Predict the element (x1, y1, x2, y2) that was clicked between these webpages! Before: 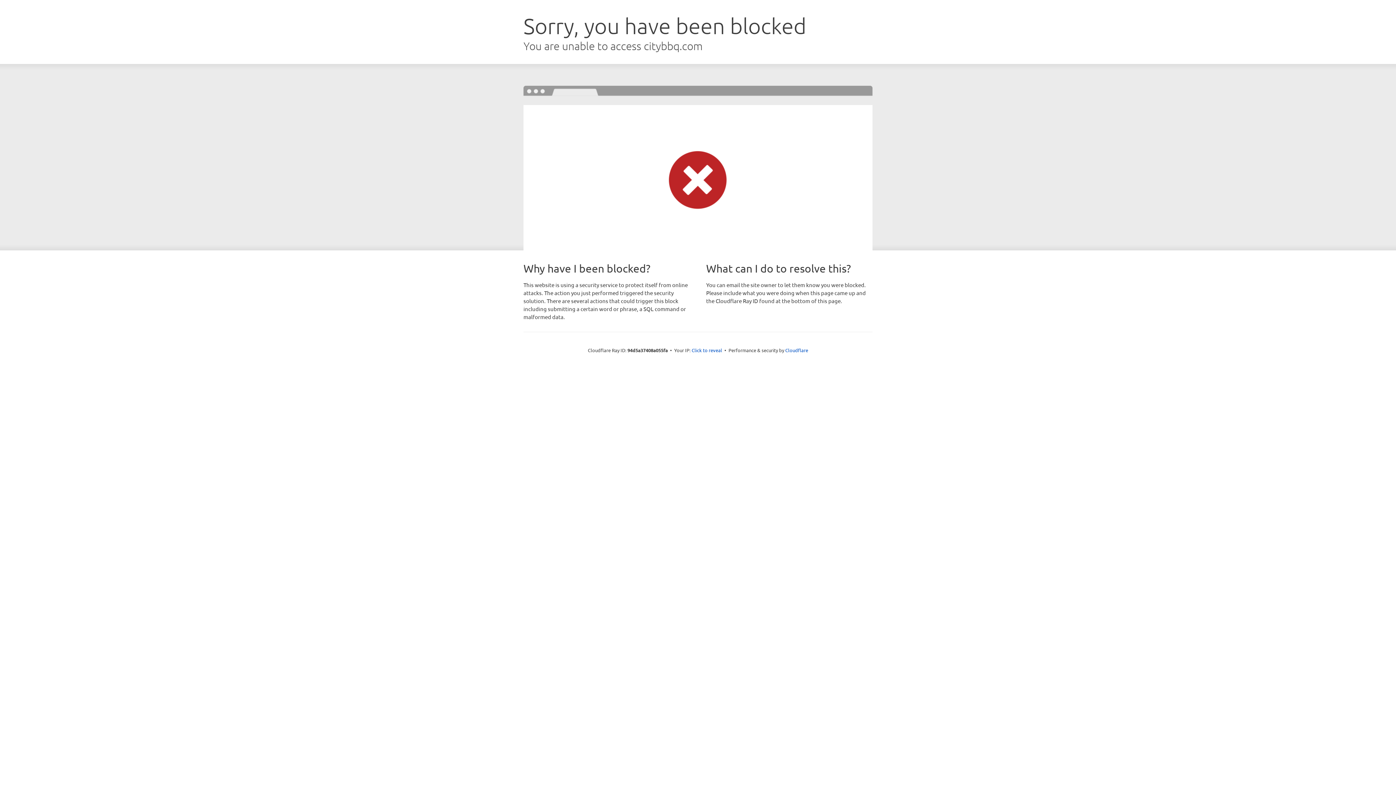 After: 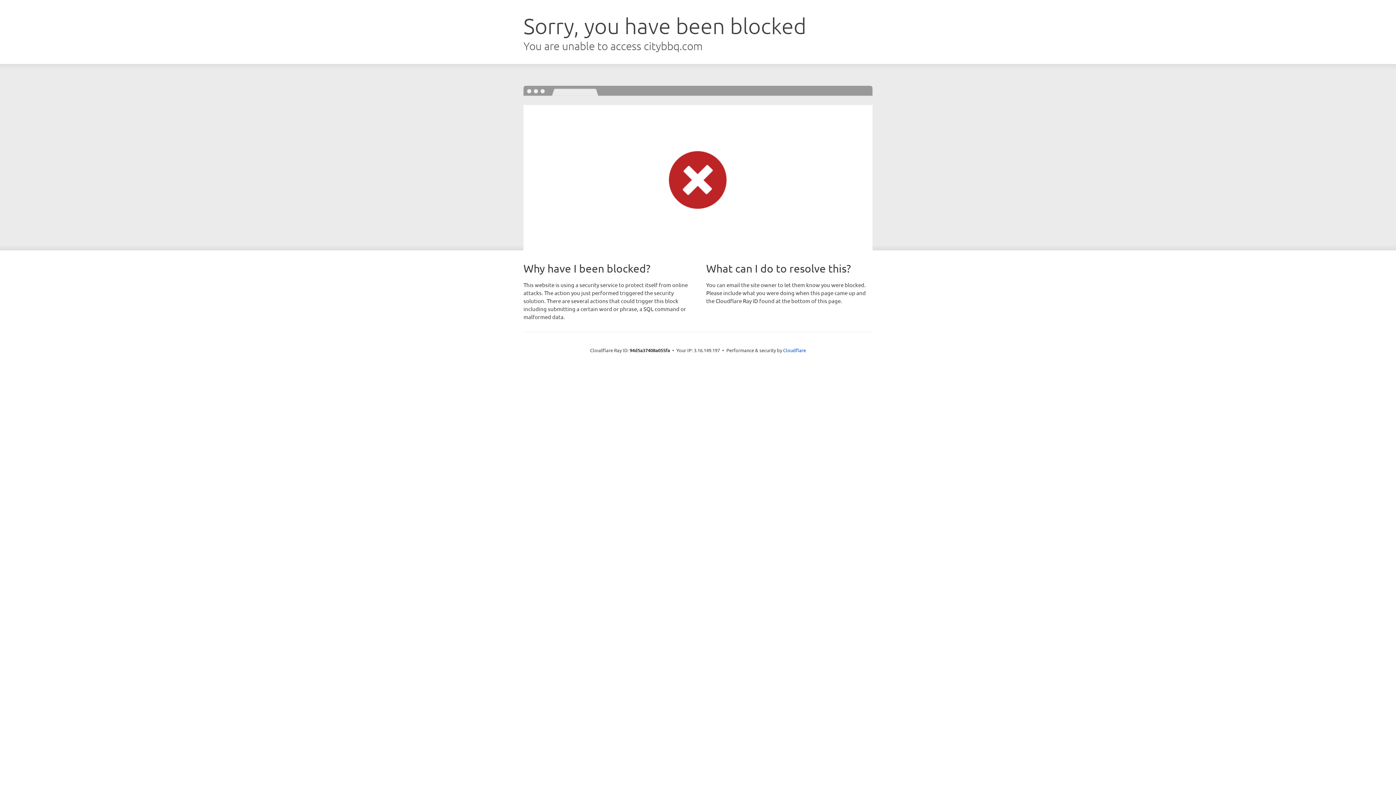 Action: bbox: (691, 346, 722, 353) label: Click to reveal